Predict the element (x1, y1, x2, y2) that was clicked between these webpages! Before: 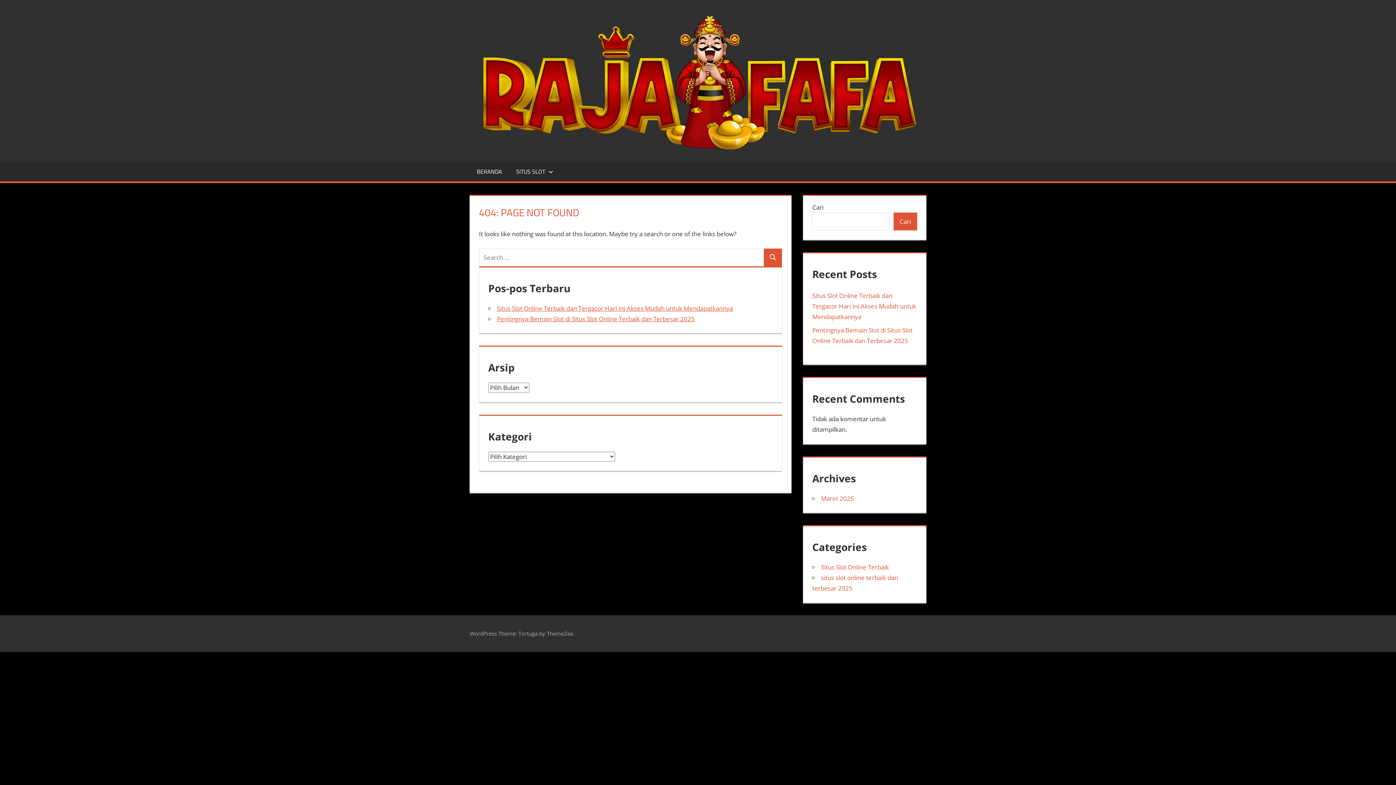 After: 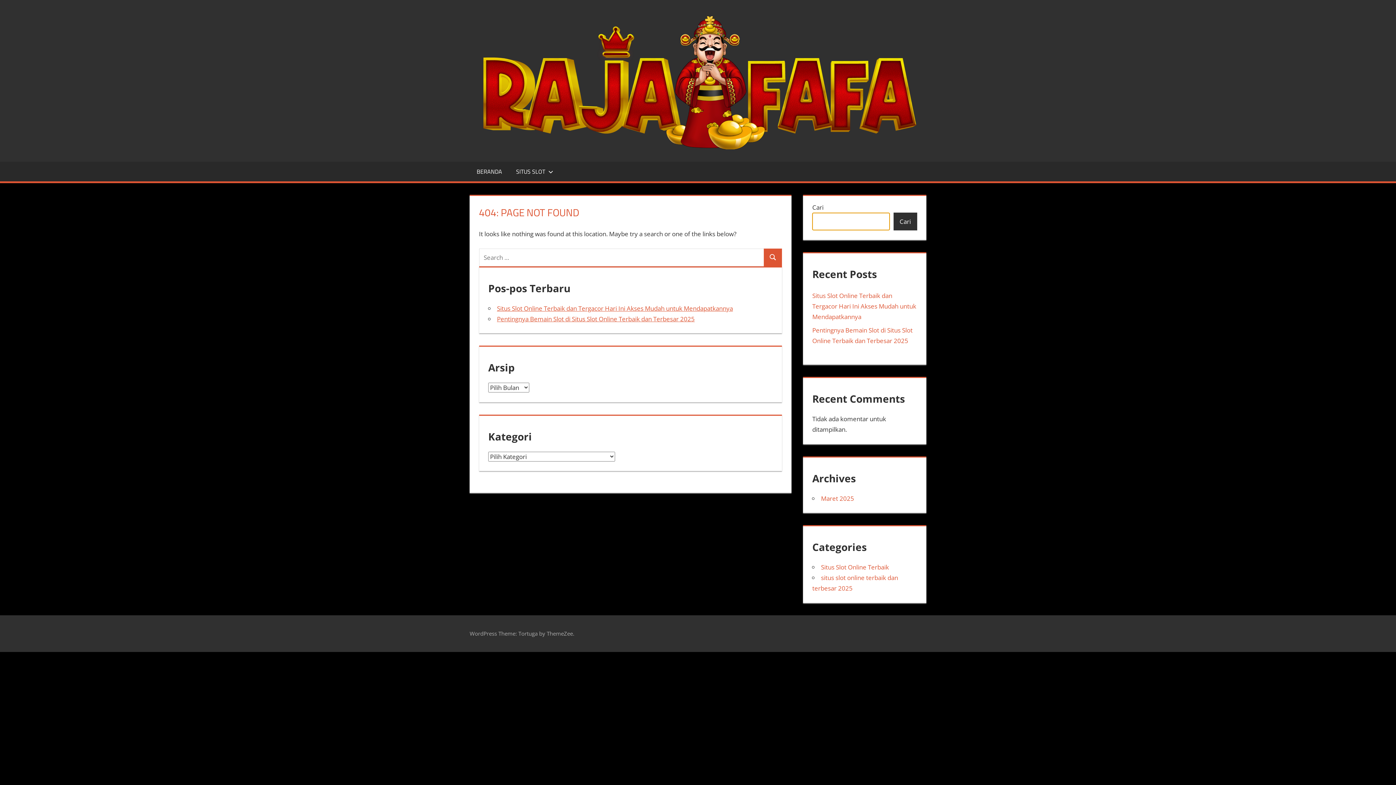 Action: bbox: (893, 212, 917, 230) label: Cari